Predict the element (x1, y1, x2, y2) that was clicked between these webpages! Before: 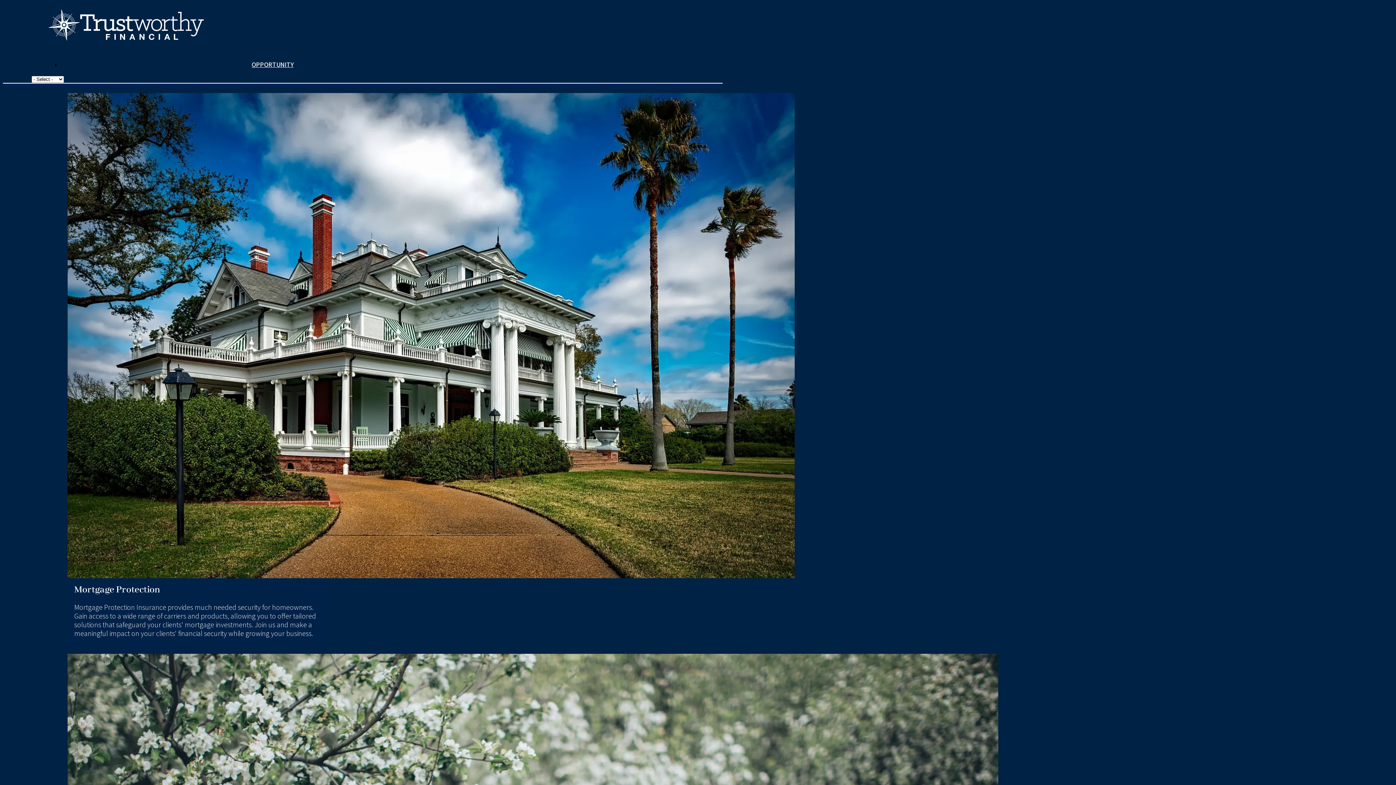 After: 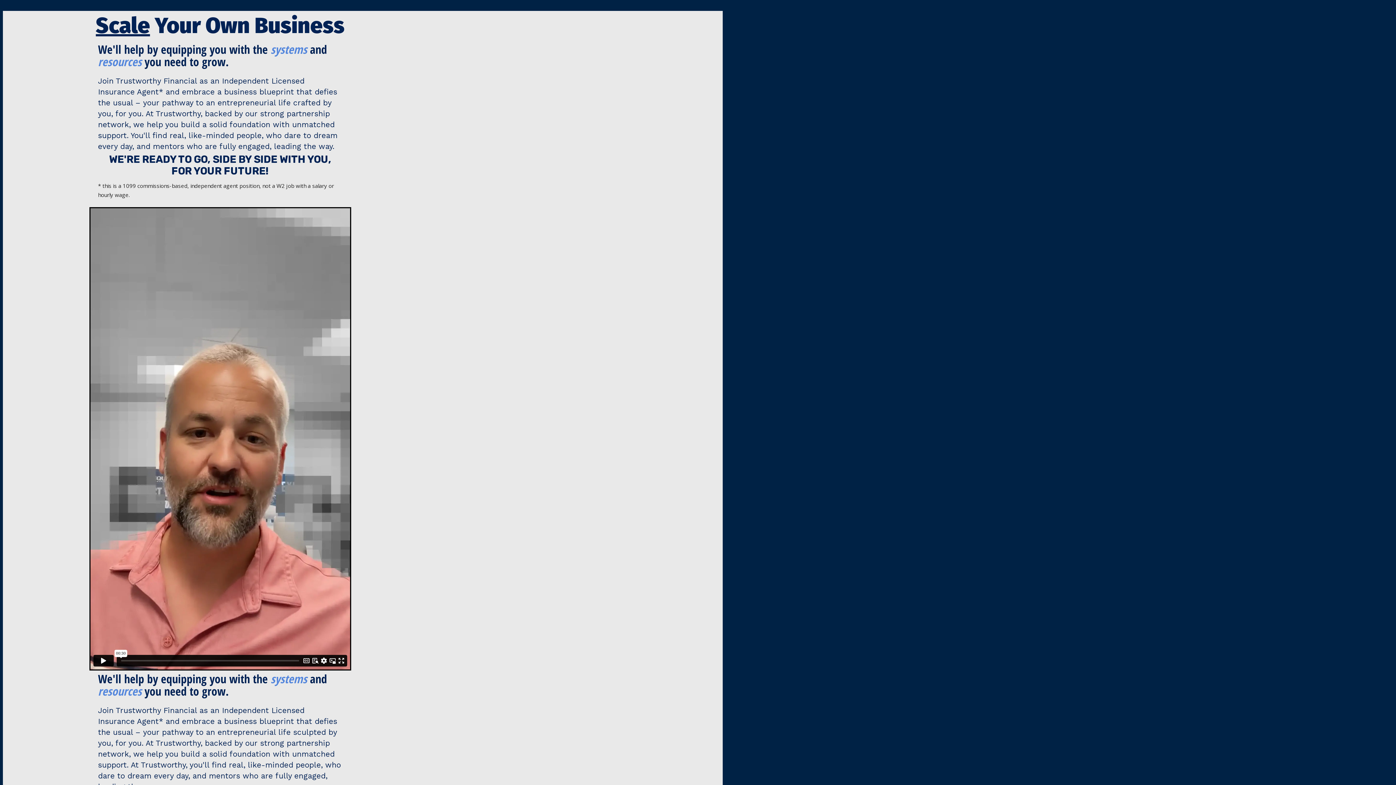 Action: bbox: (251, 59, 293, 70) label: OPPORTUNITY